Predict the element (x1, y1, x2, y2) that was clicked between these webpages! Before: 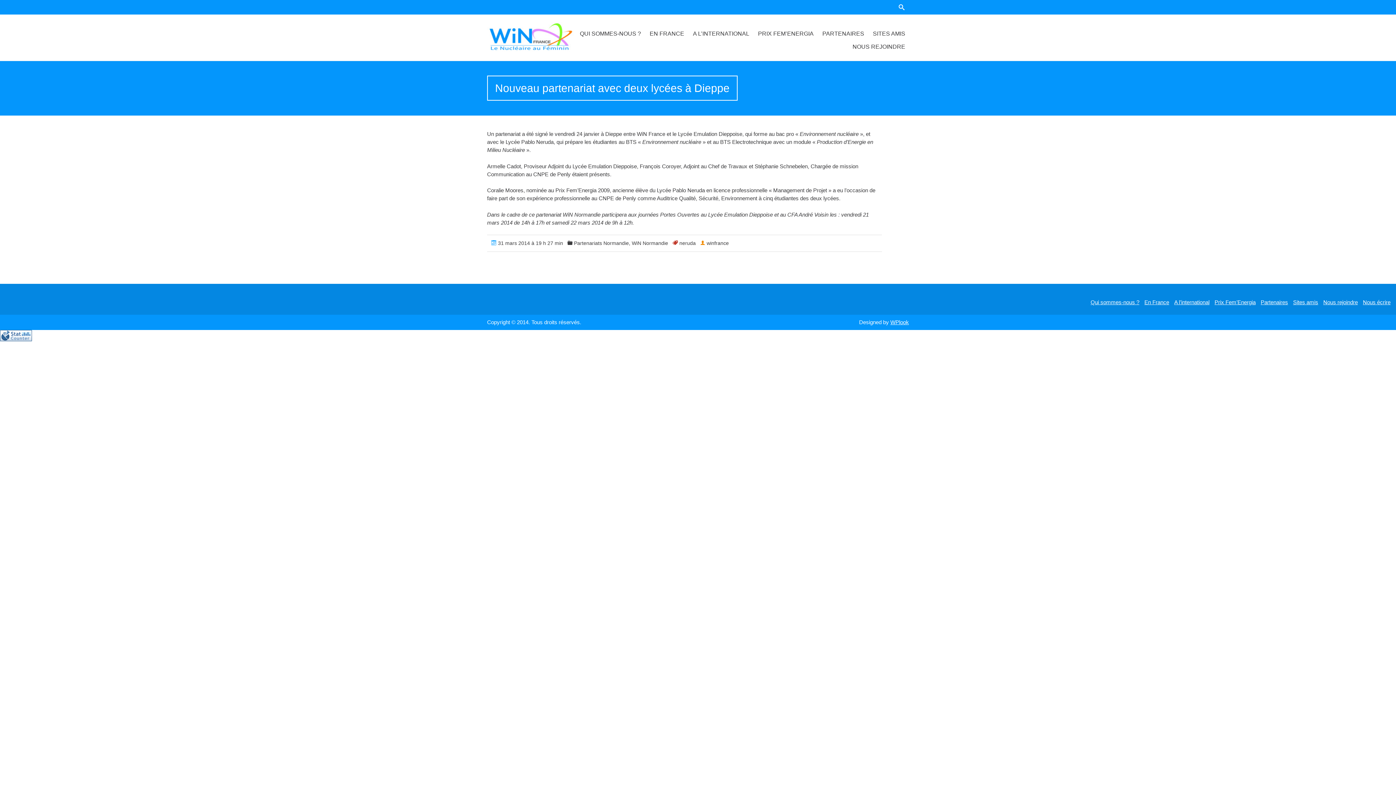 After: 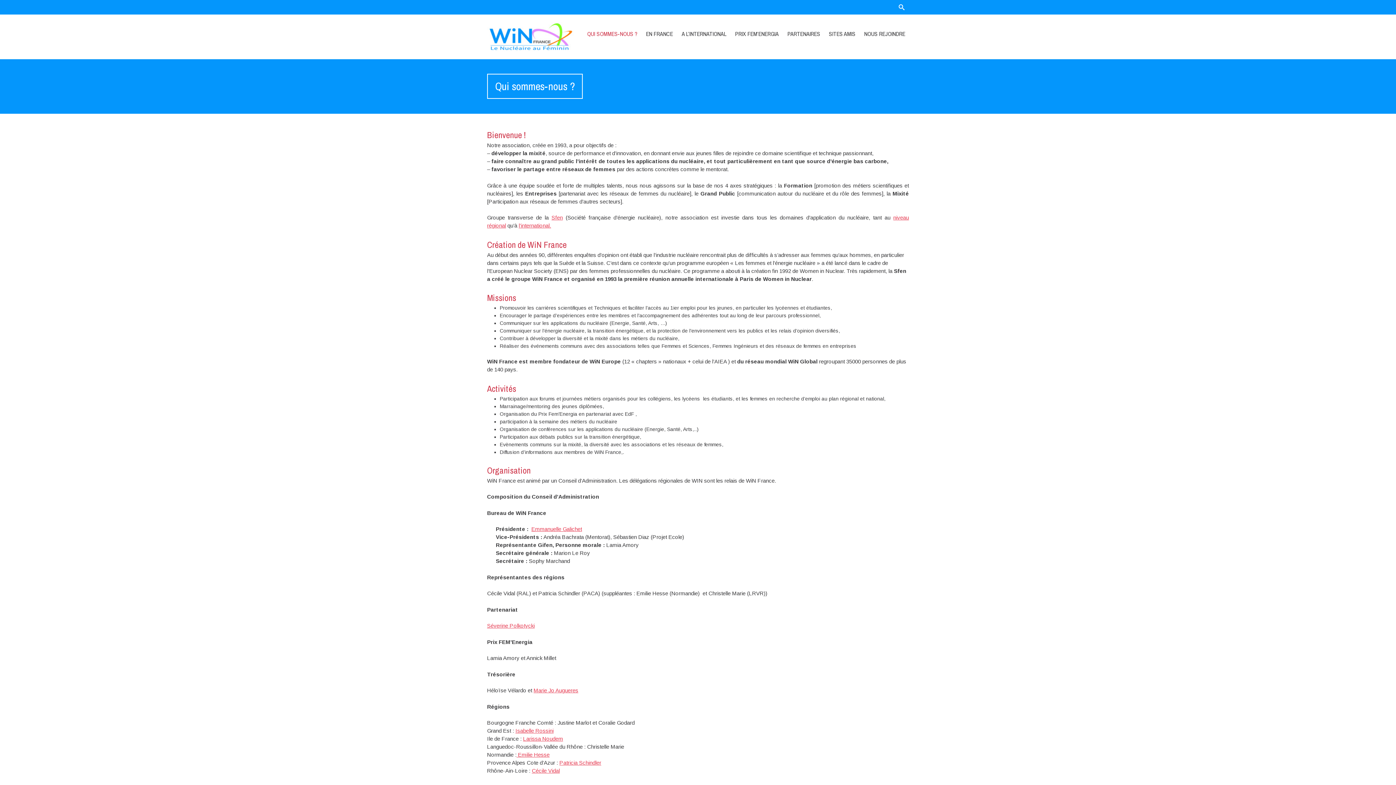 Action: bbox: (1089, 297, 1141, 307) label: Qui sommes-nous ?